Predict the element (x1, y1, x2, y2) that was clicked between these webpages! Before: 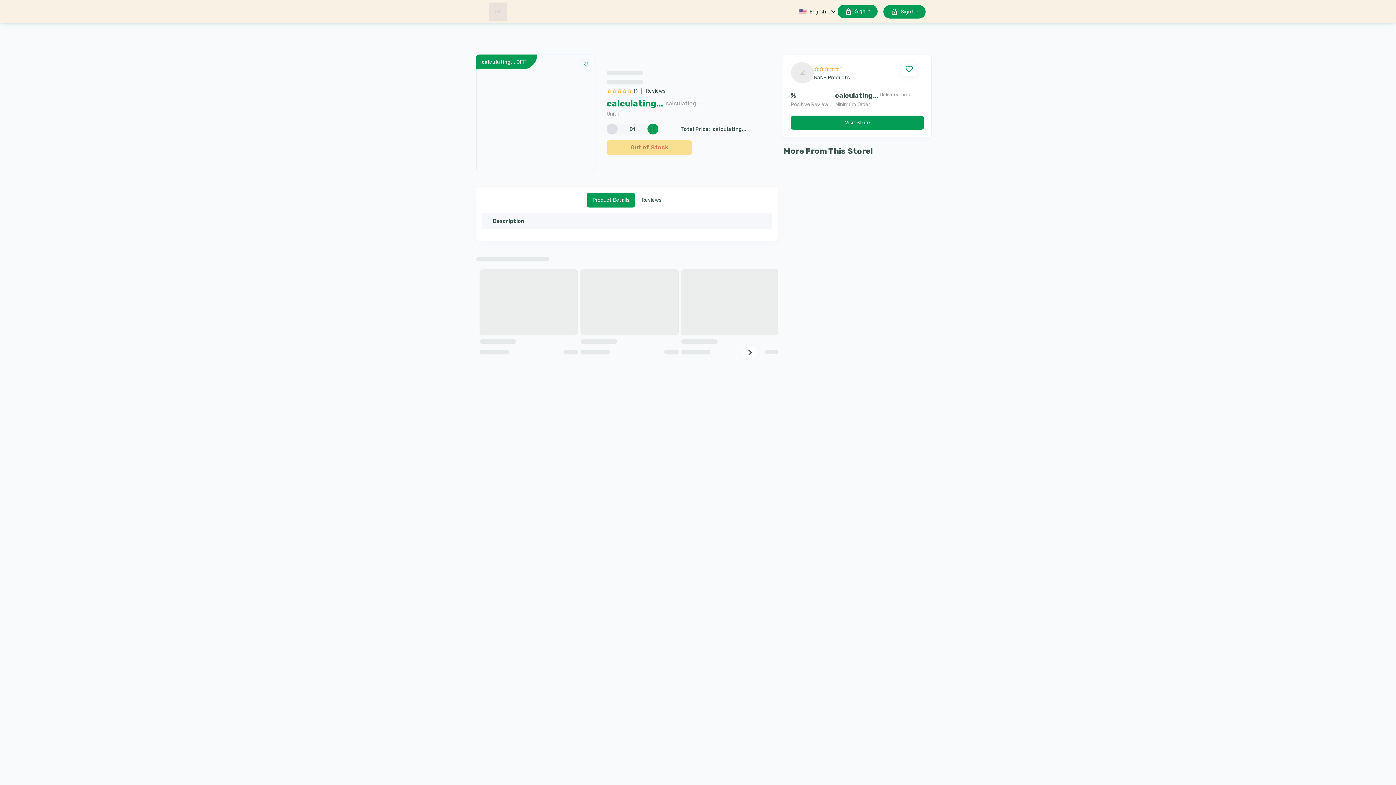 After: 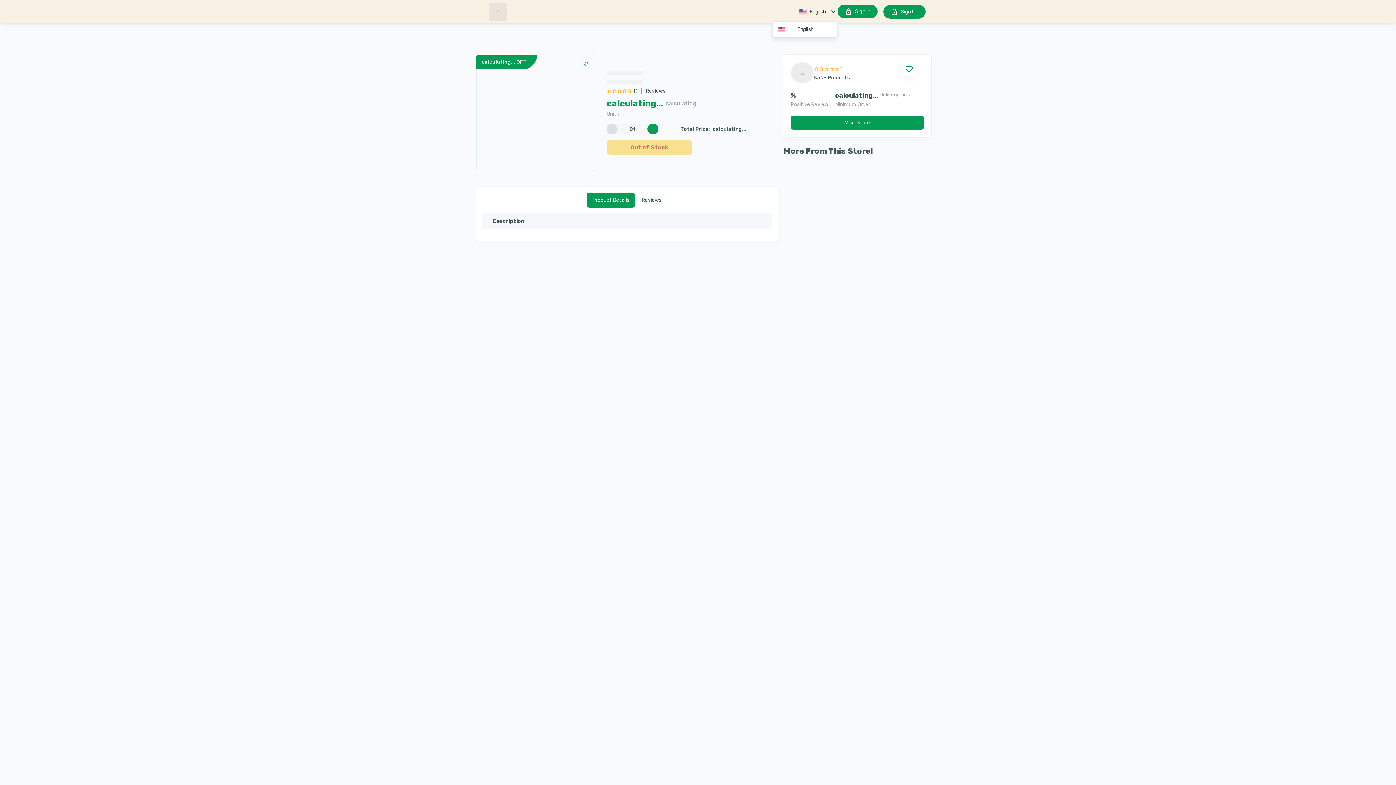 Action: bbox: (796, 4, 837, 18) label: English